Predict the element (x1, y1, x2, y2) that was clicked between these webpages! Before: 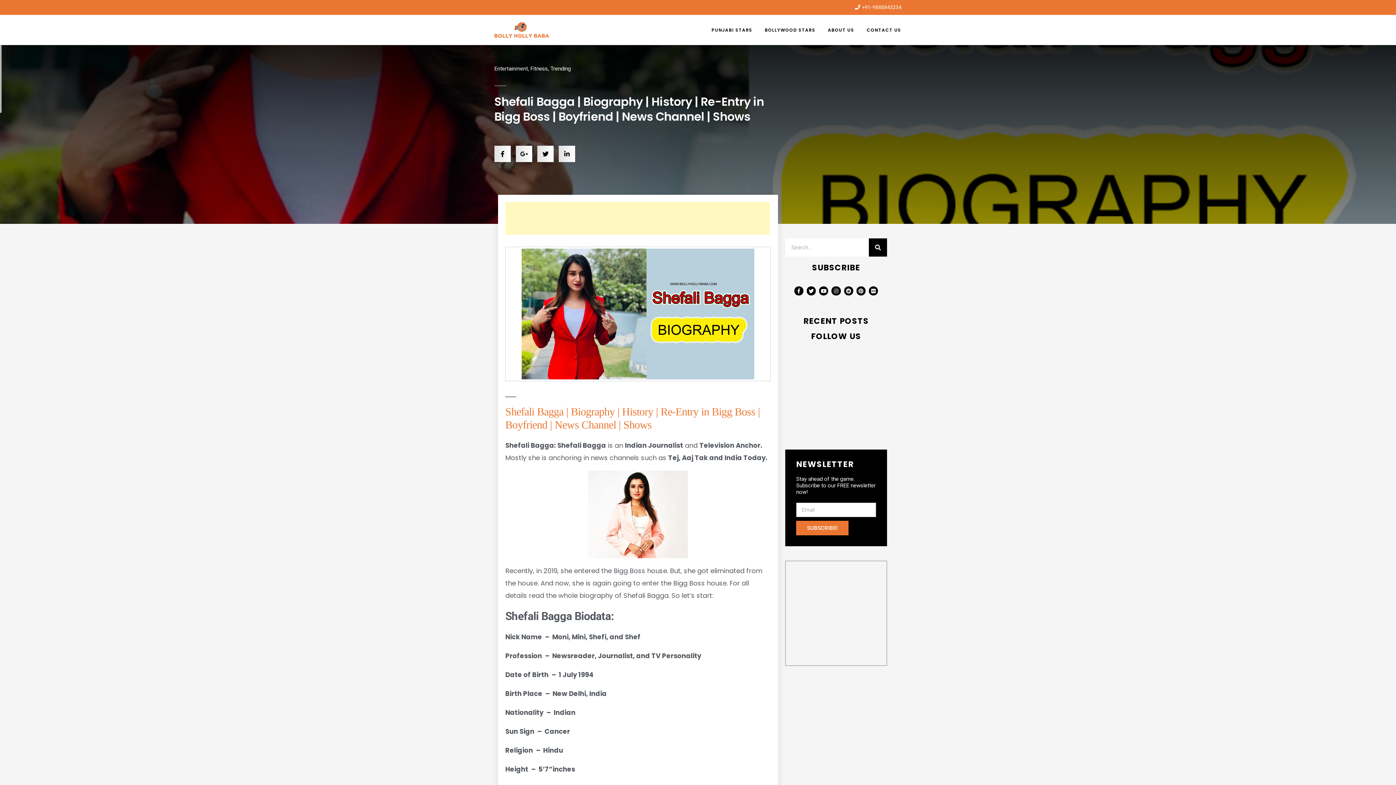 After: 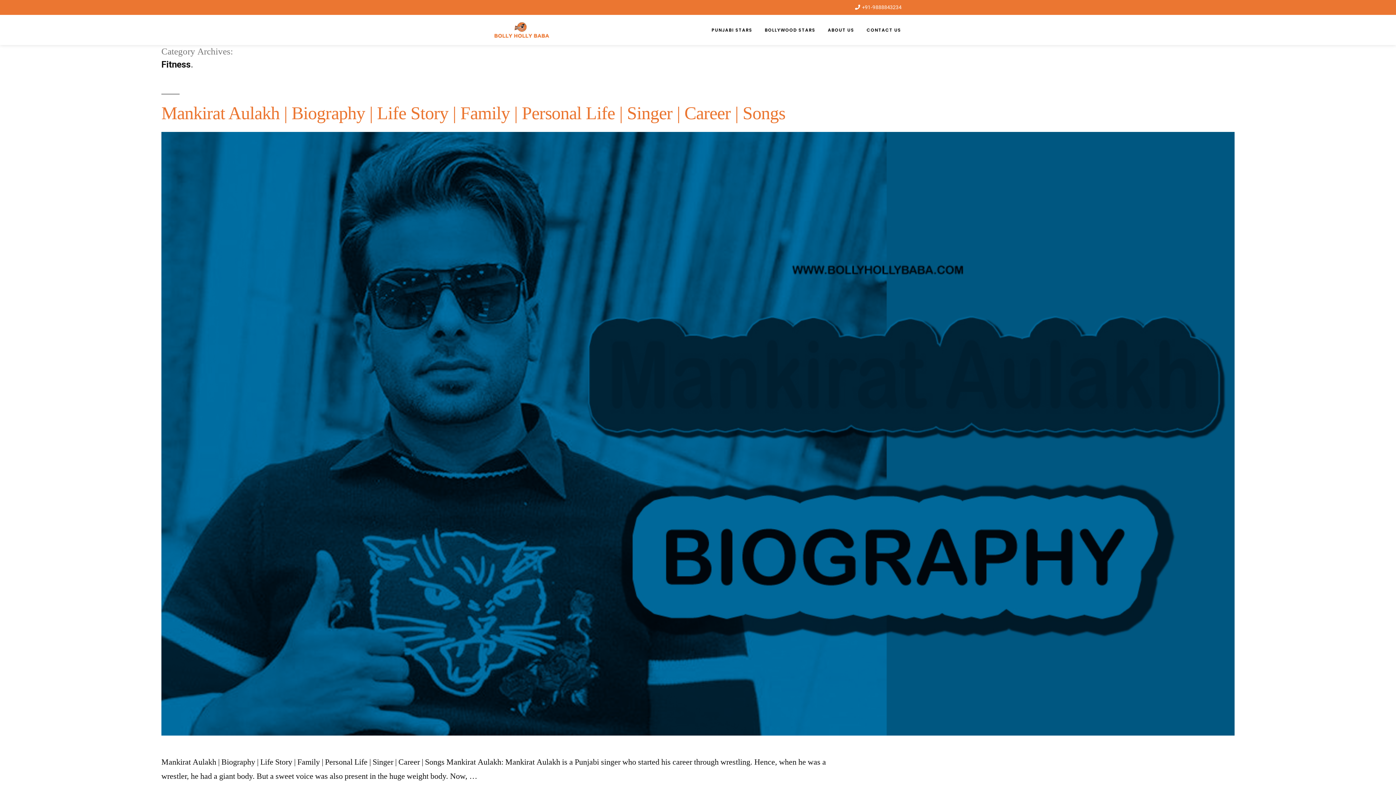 Action: bbox: (530, 65, 548, 72) label: Fitness